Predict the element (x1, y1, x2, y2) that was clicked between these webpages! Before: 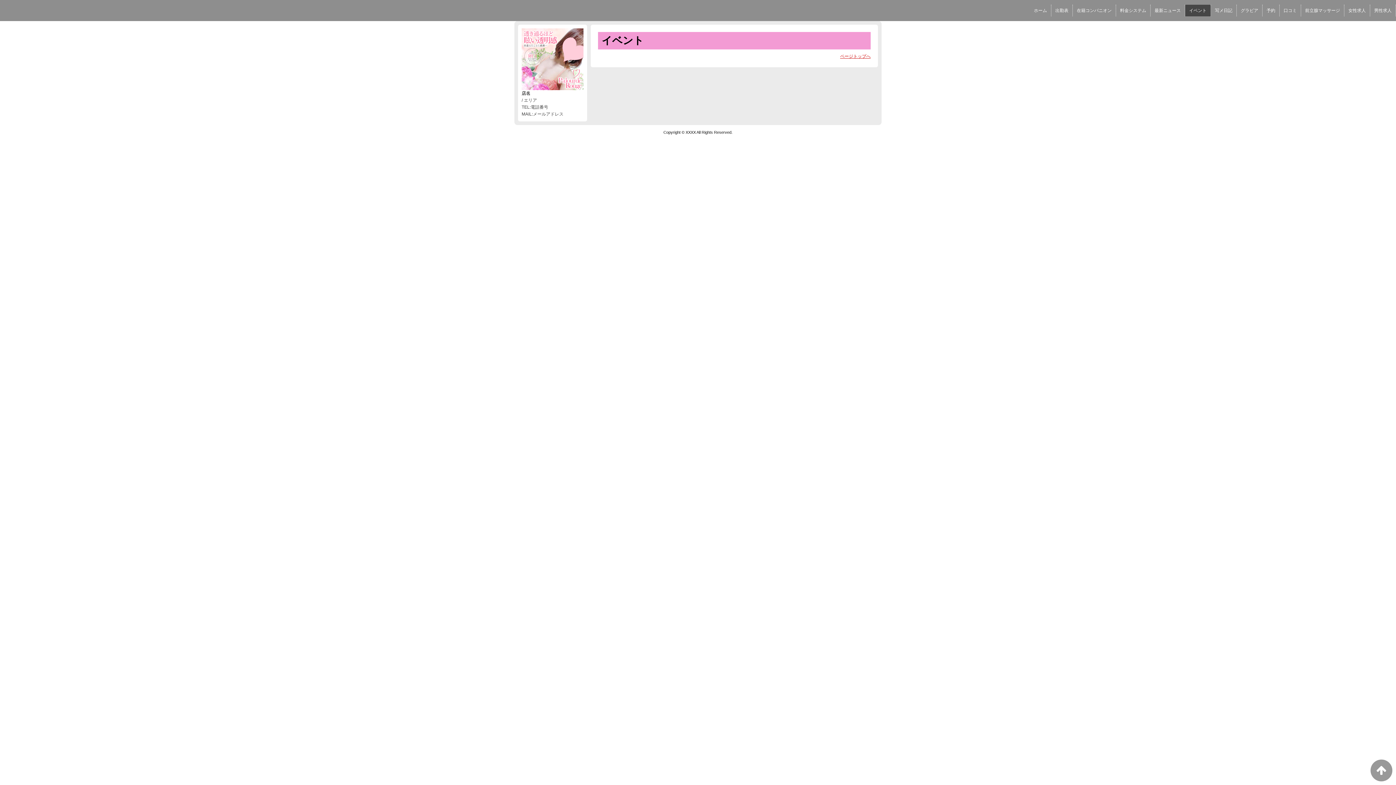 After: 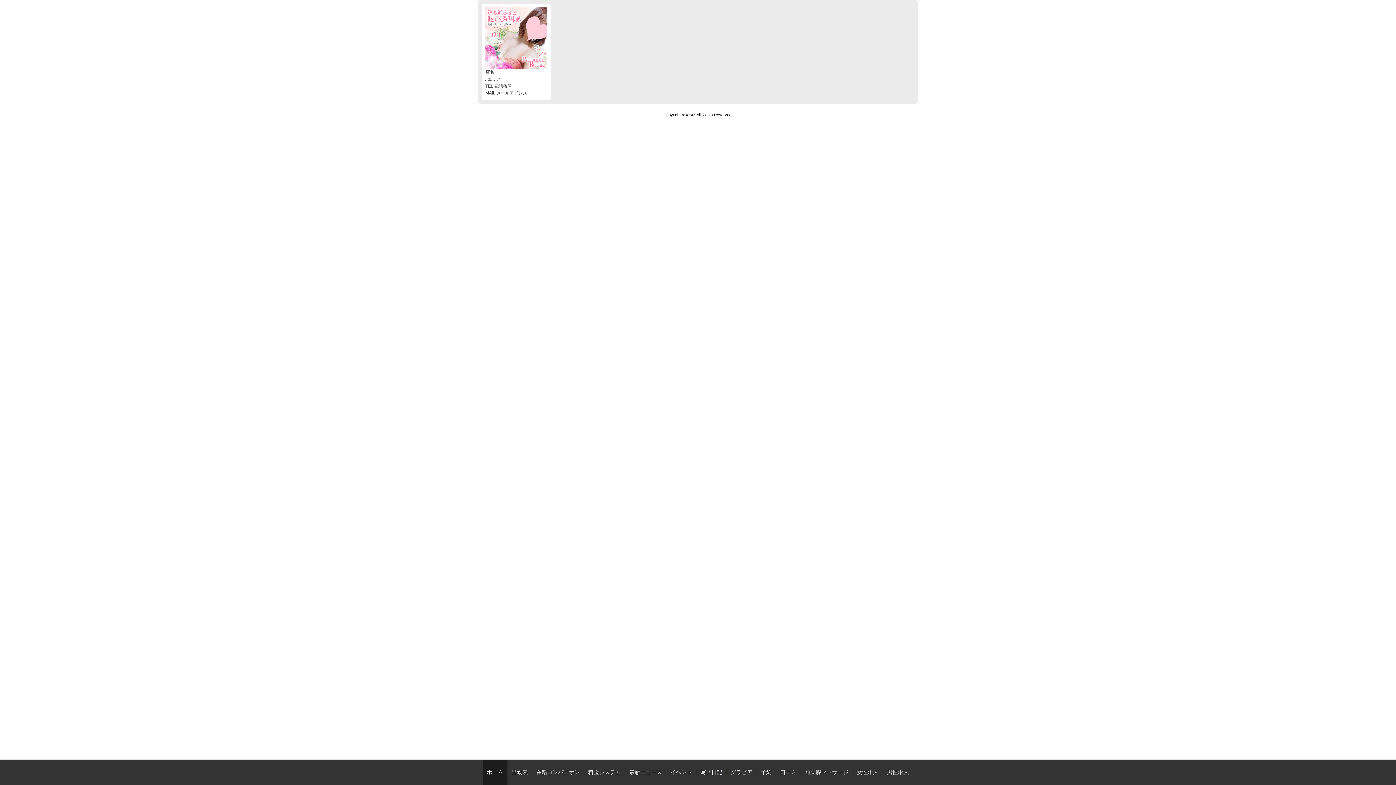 Action: bbox: (521, 28, 583, 90)